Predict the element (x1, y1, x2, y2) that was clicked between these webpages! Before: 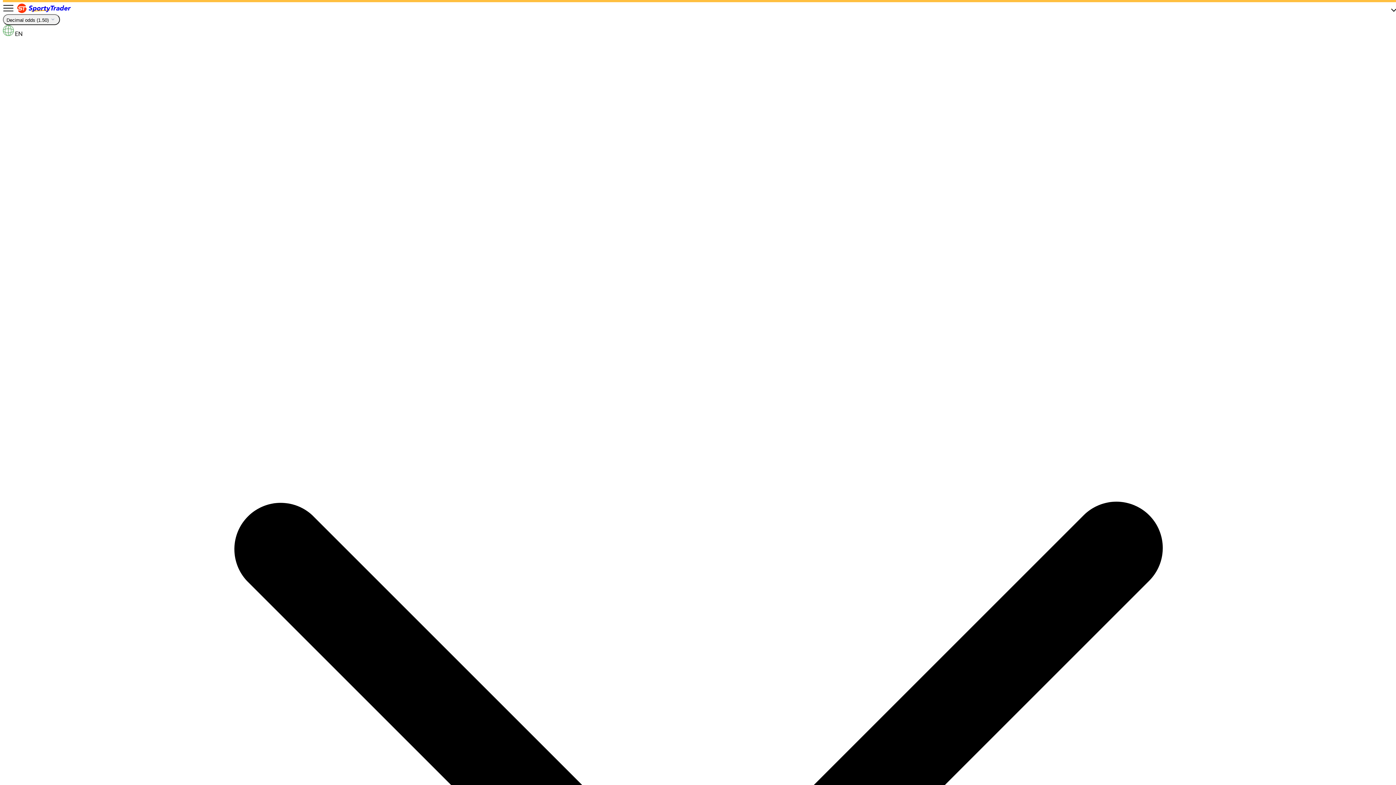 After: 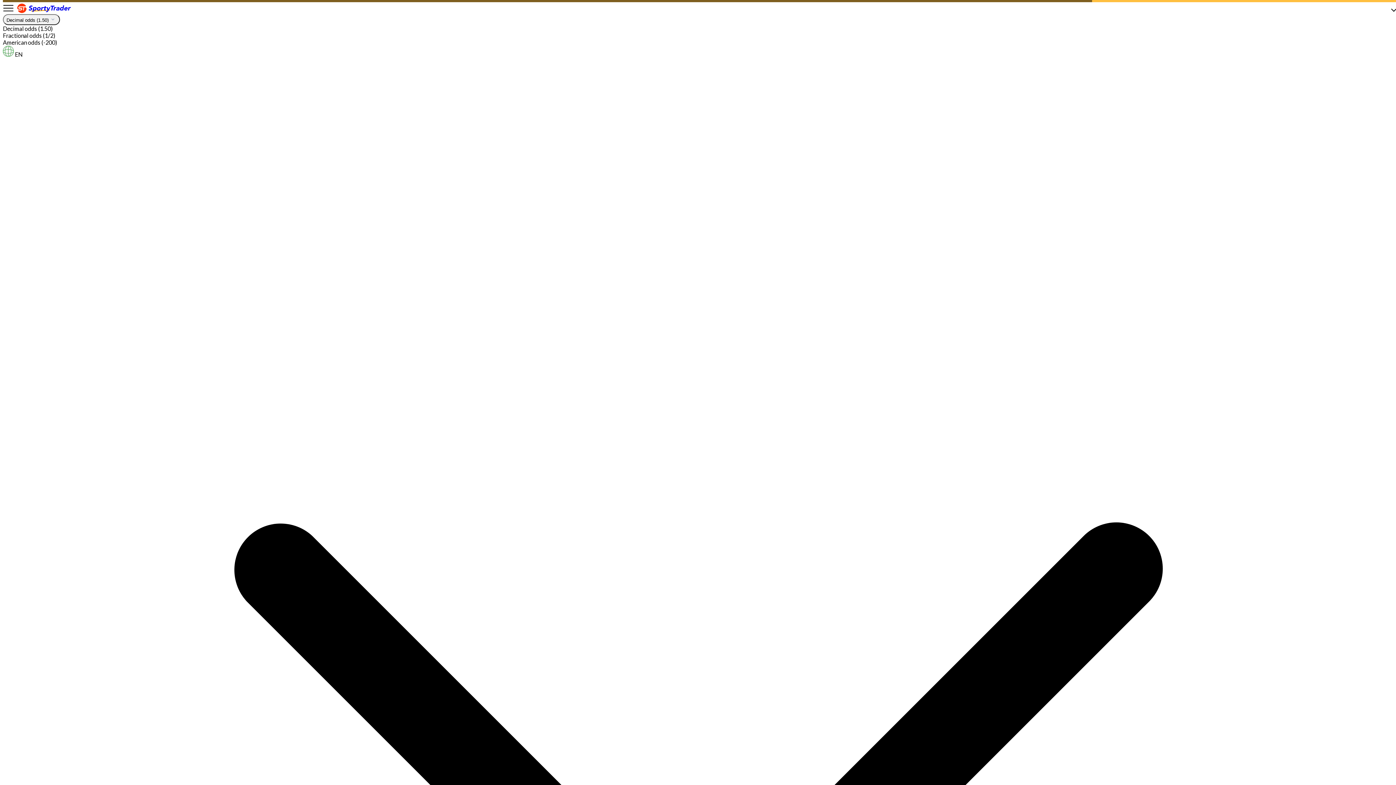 Action: bbox: (2, 14, 59, 25) label: Decimal odds (1.50)